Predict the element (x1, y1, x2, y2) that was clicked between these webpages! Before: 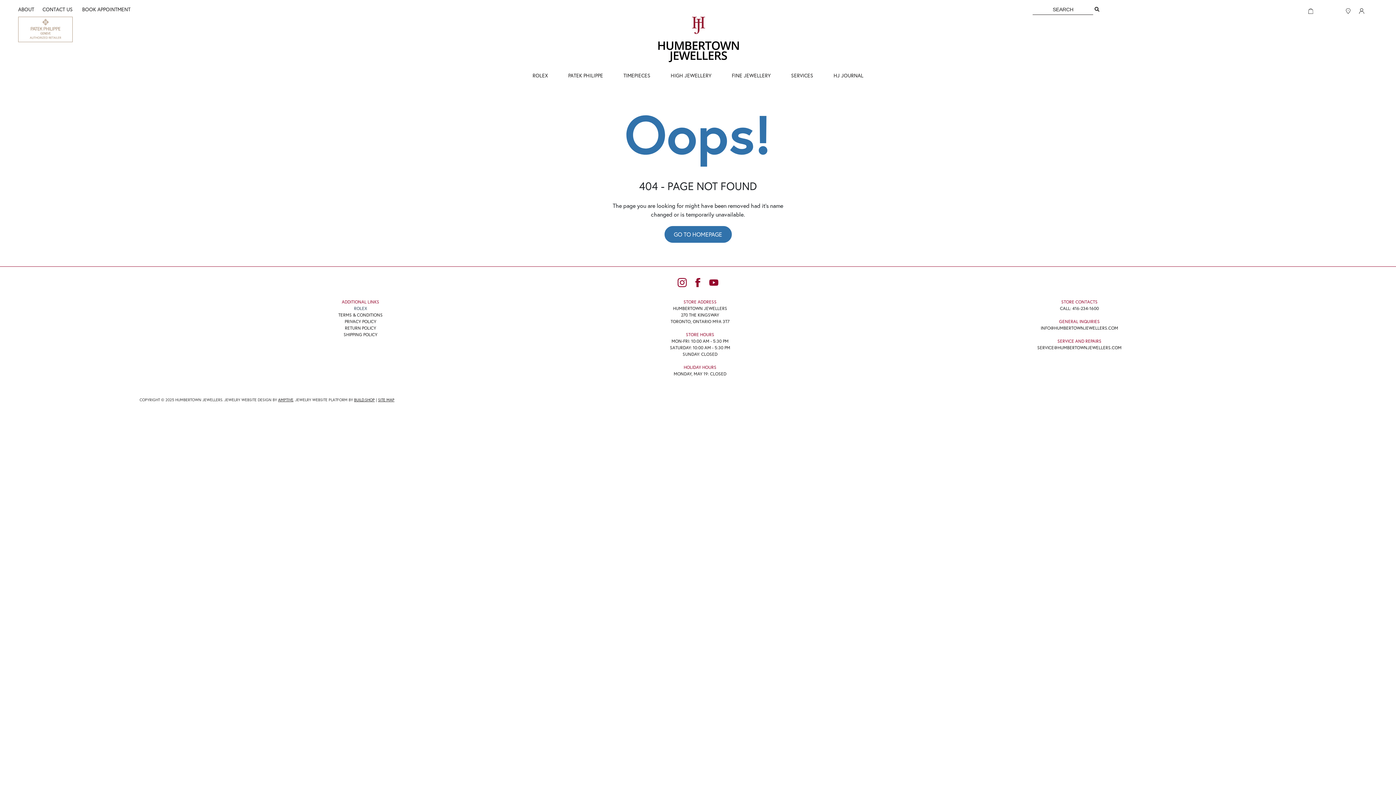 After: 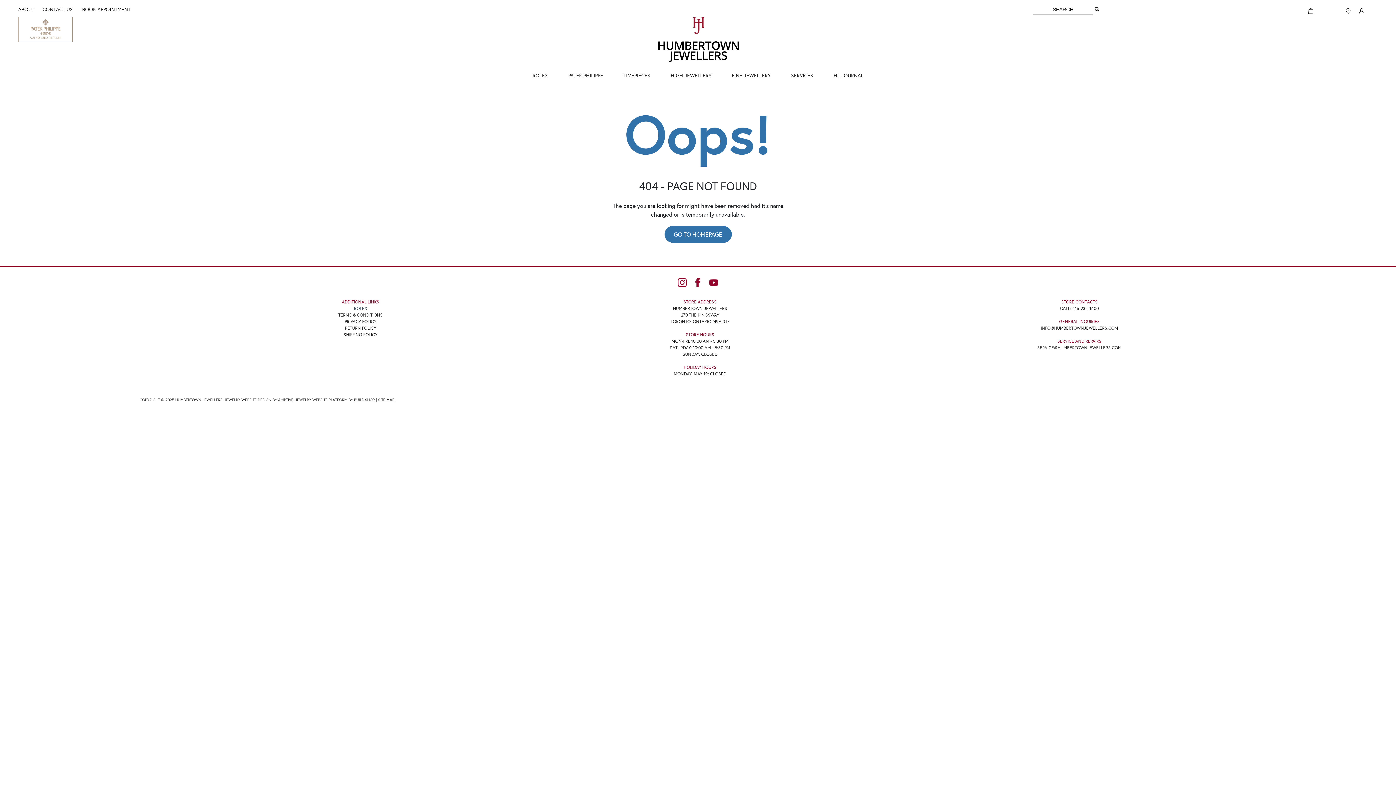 Action: bbox: (709, 279, 718, 284)